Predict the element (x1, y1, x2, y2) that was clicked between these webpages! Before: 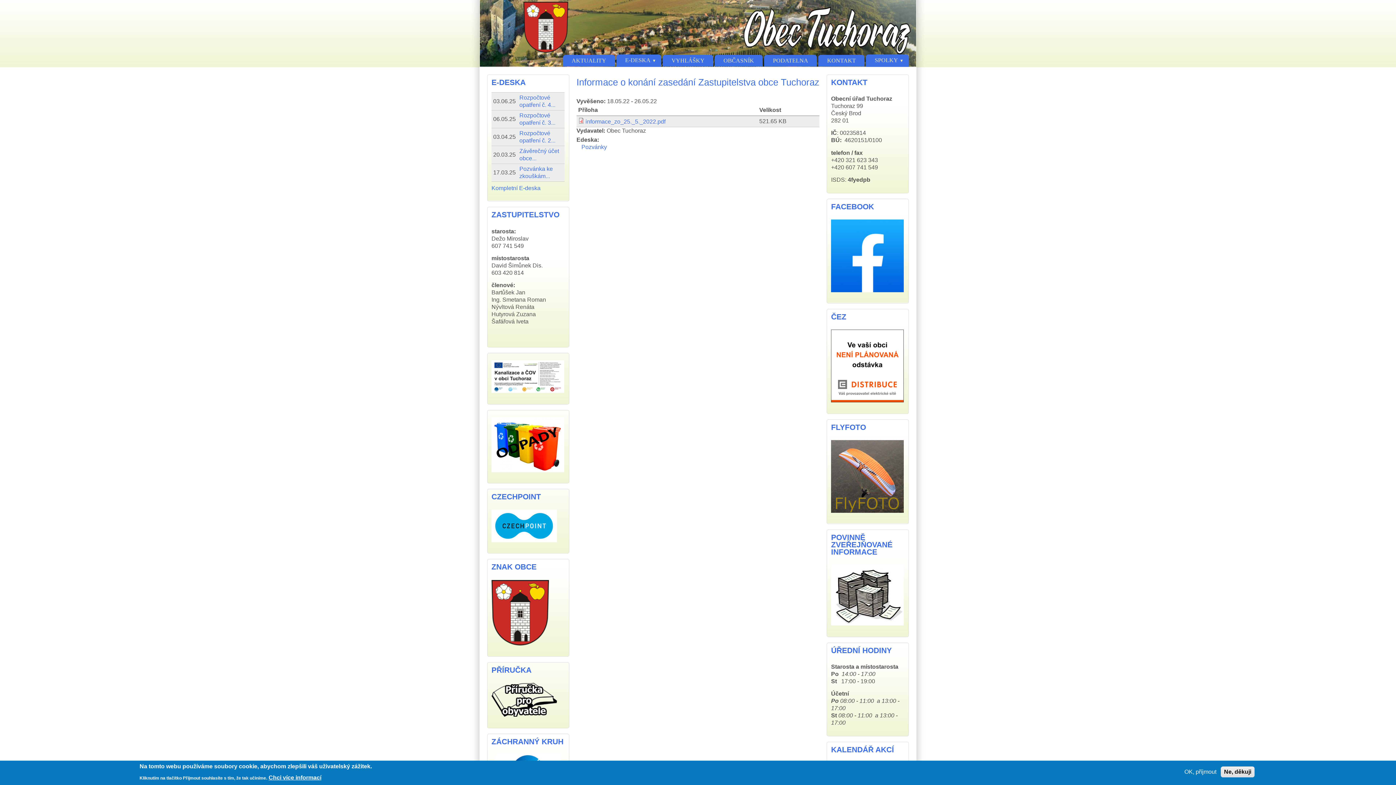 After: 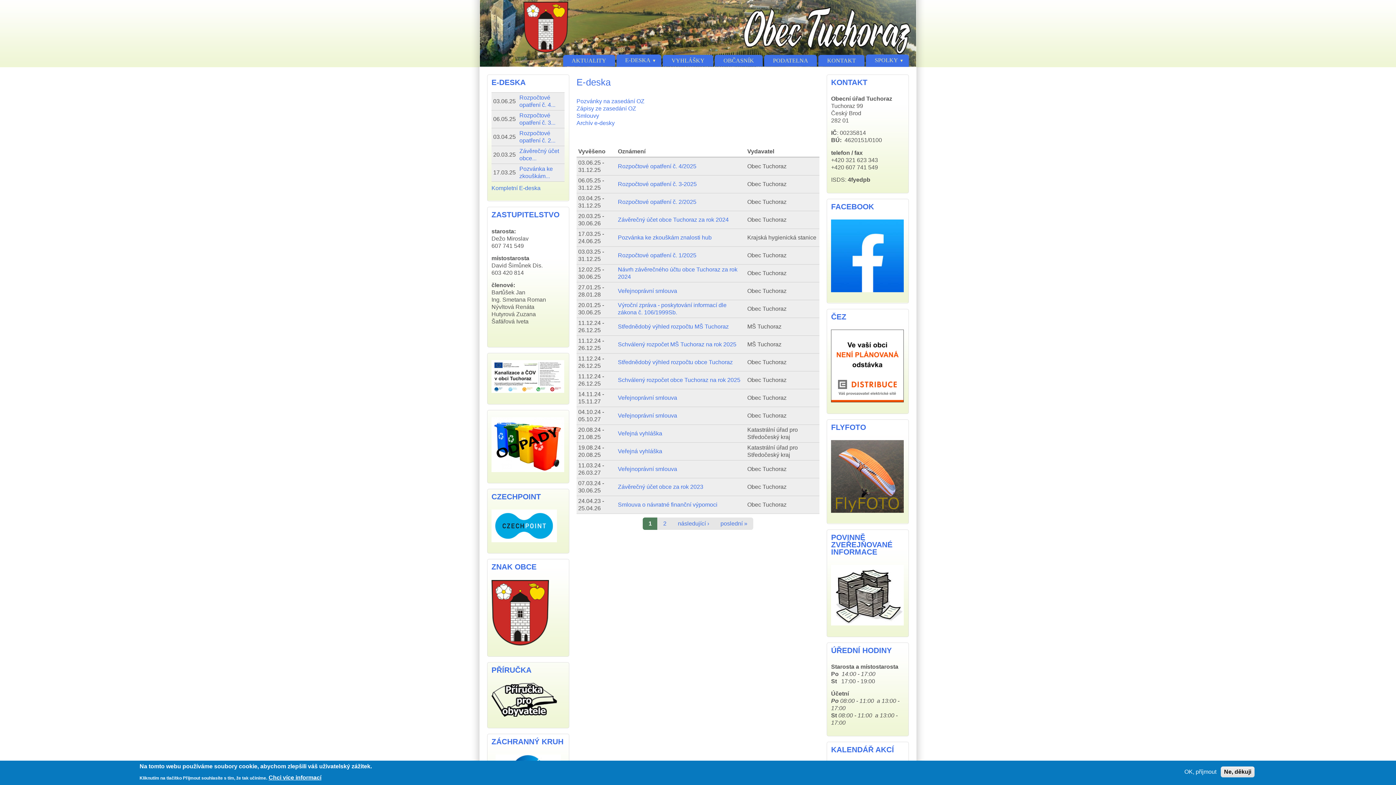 Action: label: Kompletní E-deska bbox: (491, 185, 540, 191)